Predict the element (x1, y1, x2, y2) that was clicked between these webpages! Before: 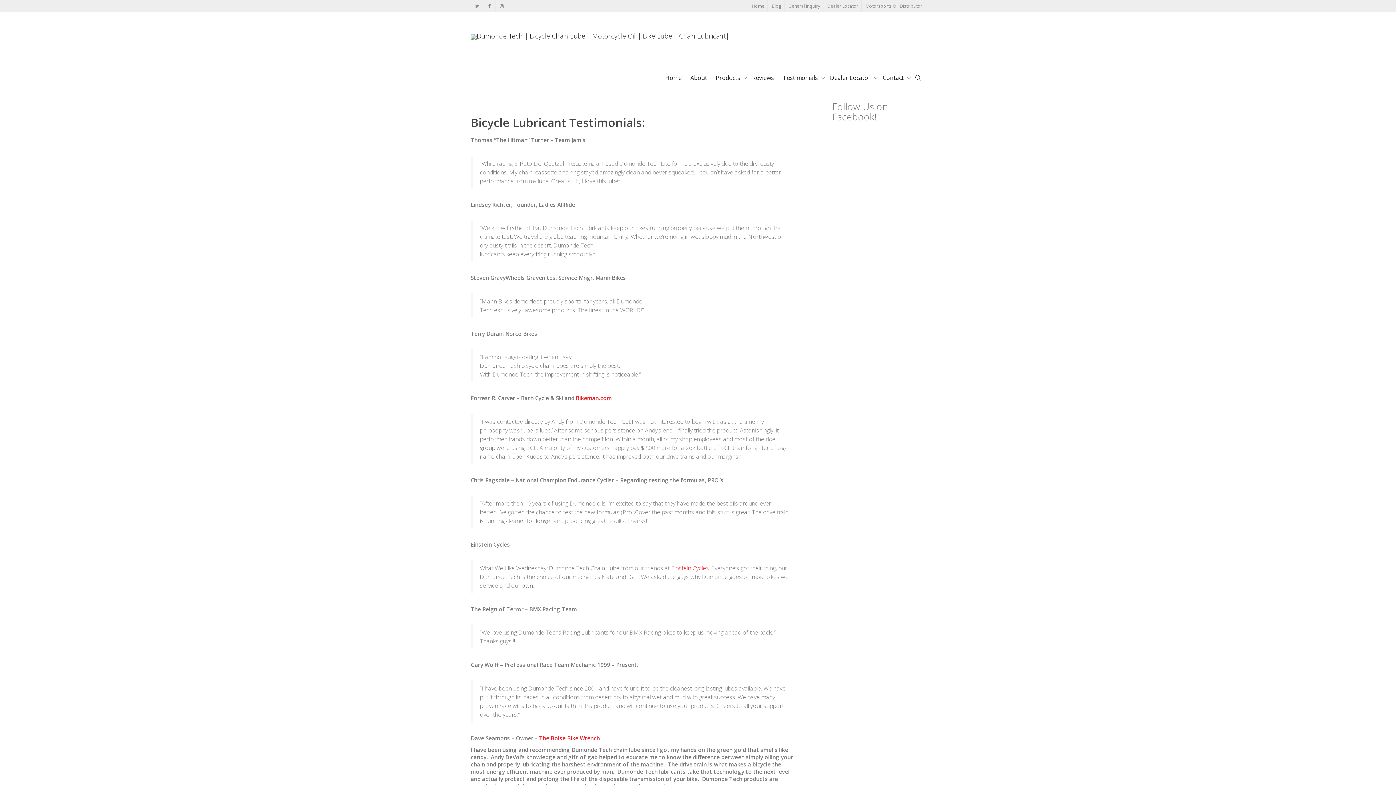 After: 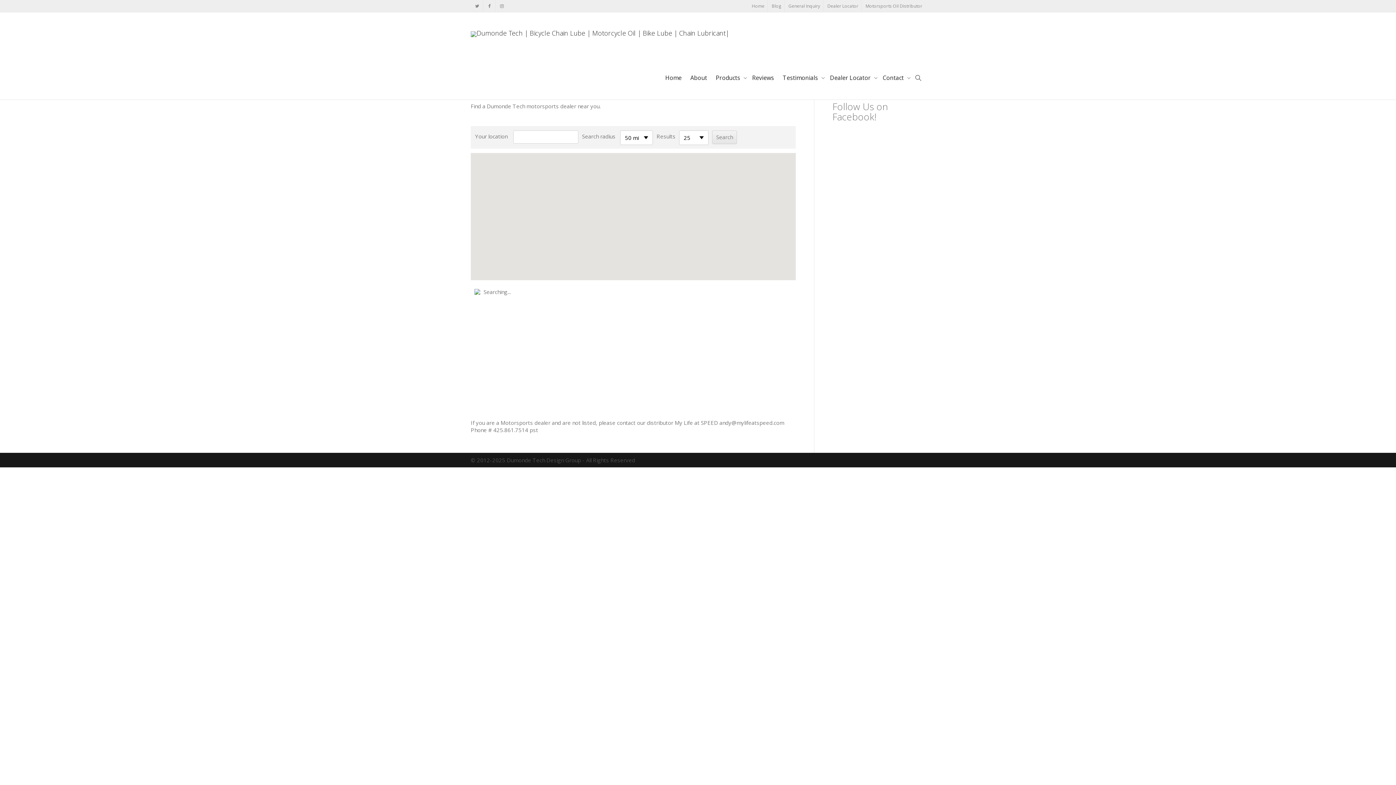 Action: label: Dealer Locator bbox: (824, 0, 861, 12)